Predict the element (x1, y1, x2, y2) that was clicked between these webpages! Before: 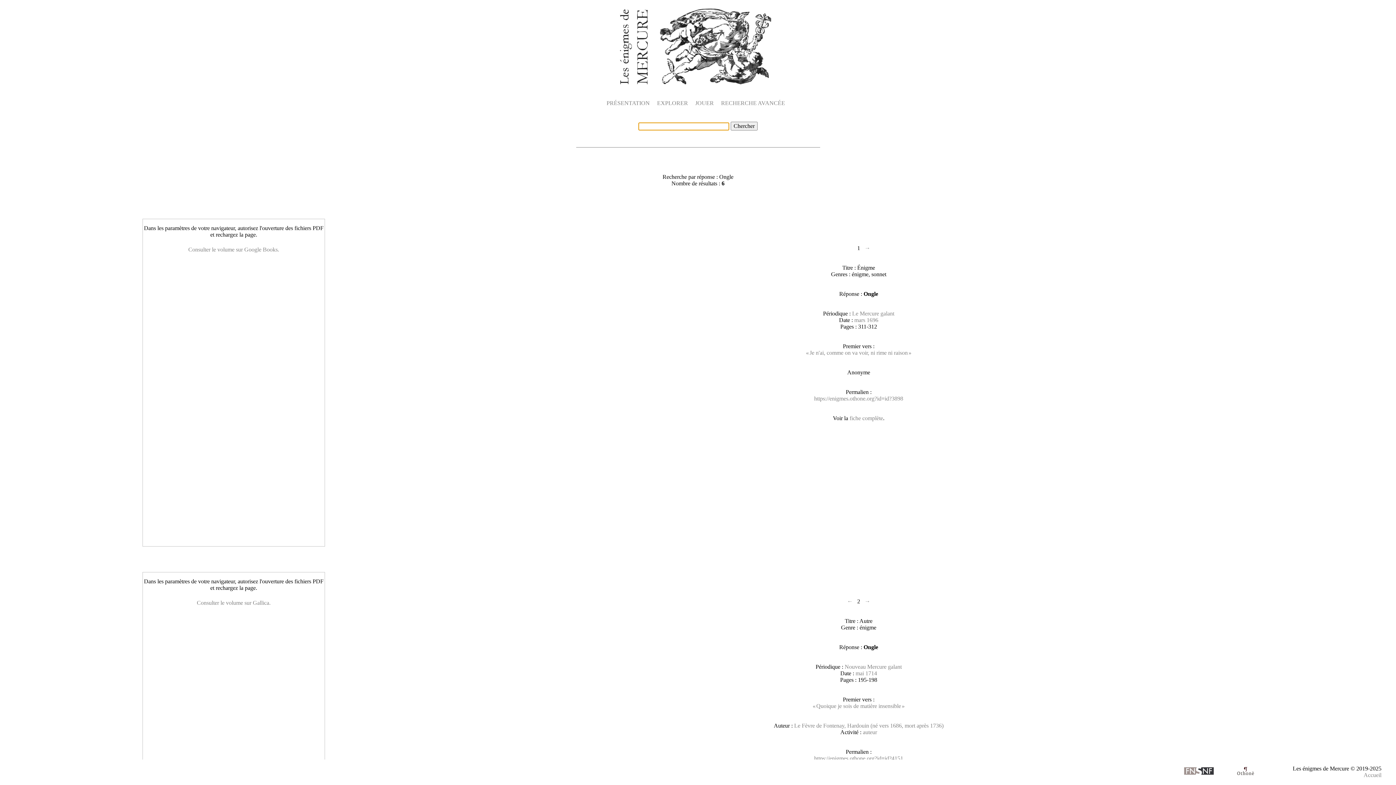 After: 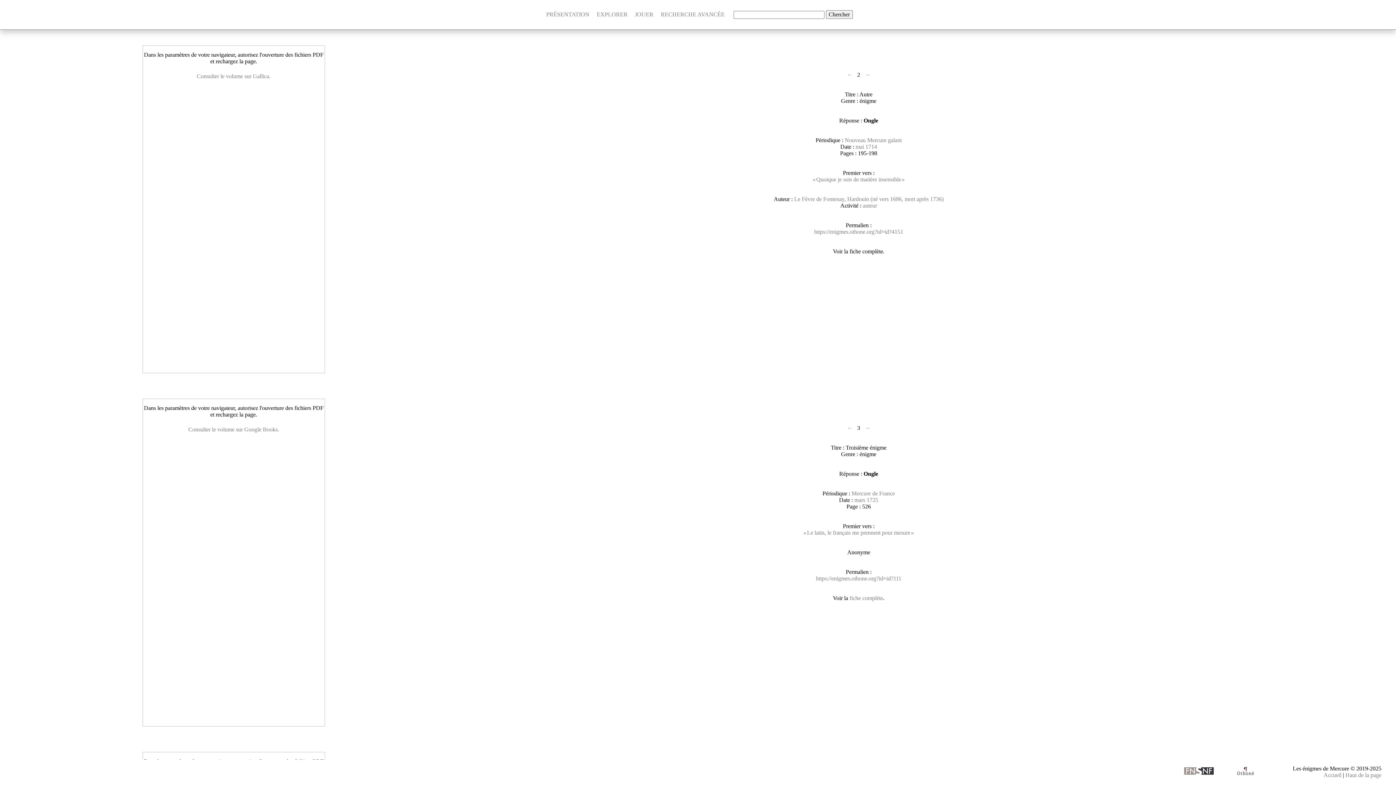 Action: label: → bbox: (864, 245, 870, 251)